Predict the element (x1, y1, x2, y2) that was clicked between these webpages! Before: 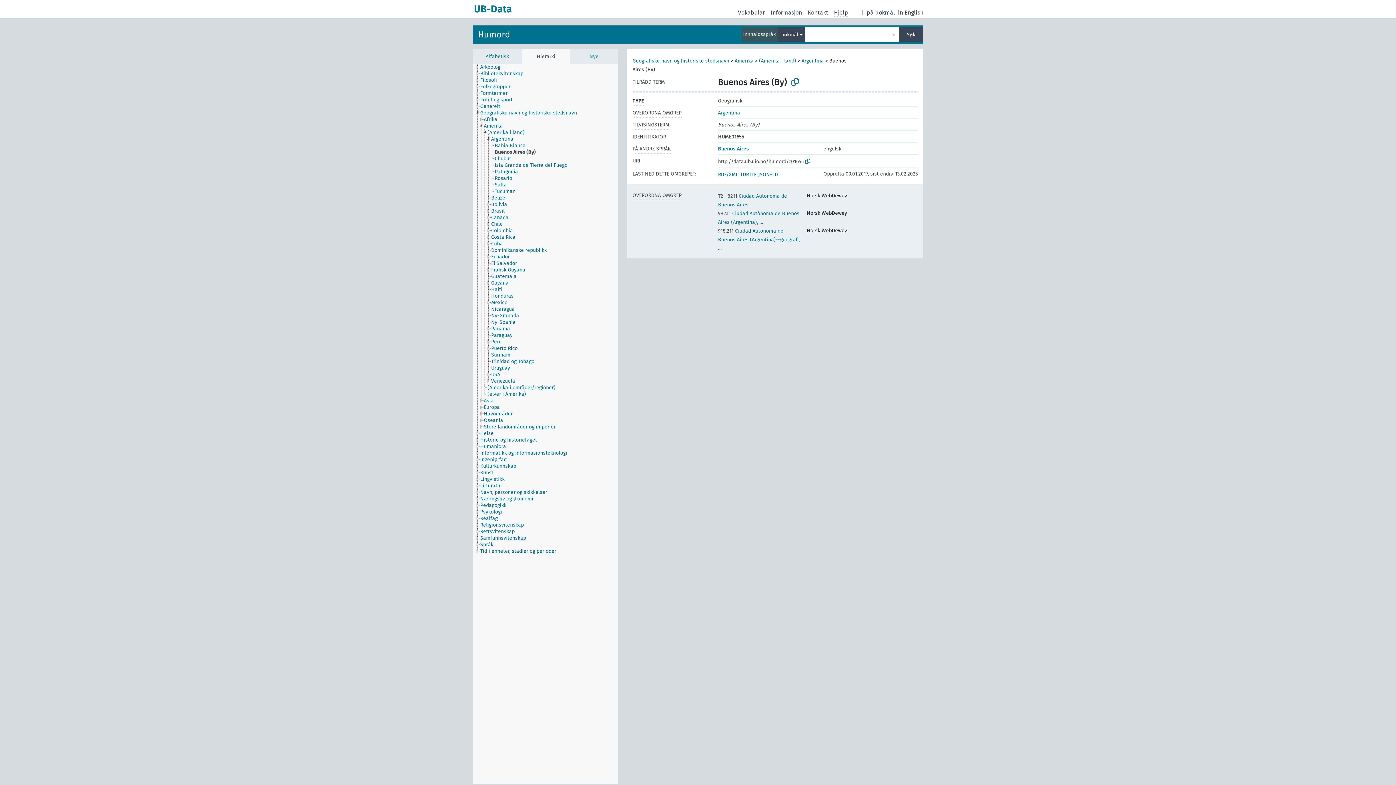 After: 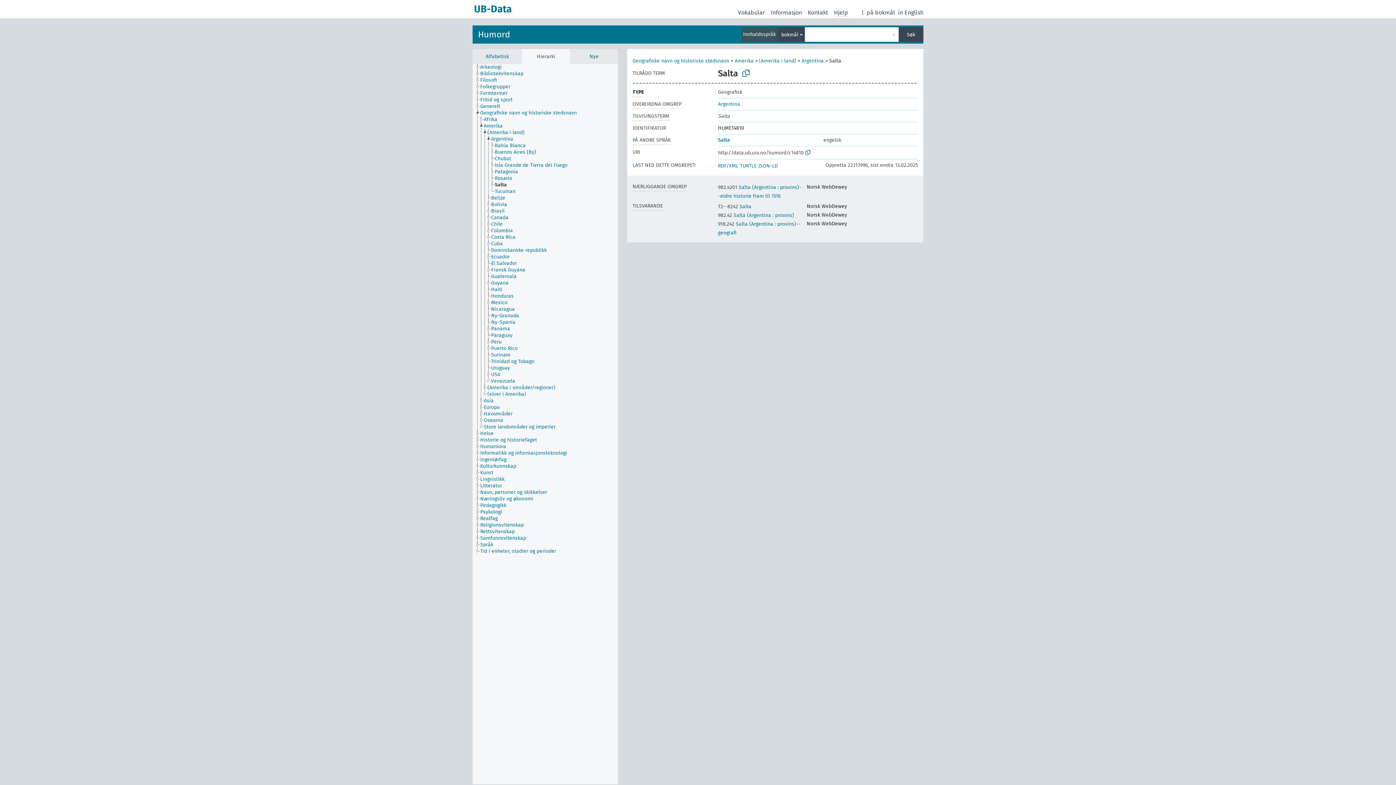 Action: bbox: (494, 181, 513, 188) label: Salta